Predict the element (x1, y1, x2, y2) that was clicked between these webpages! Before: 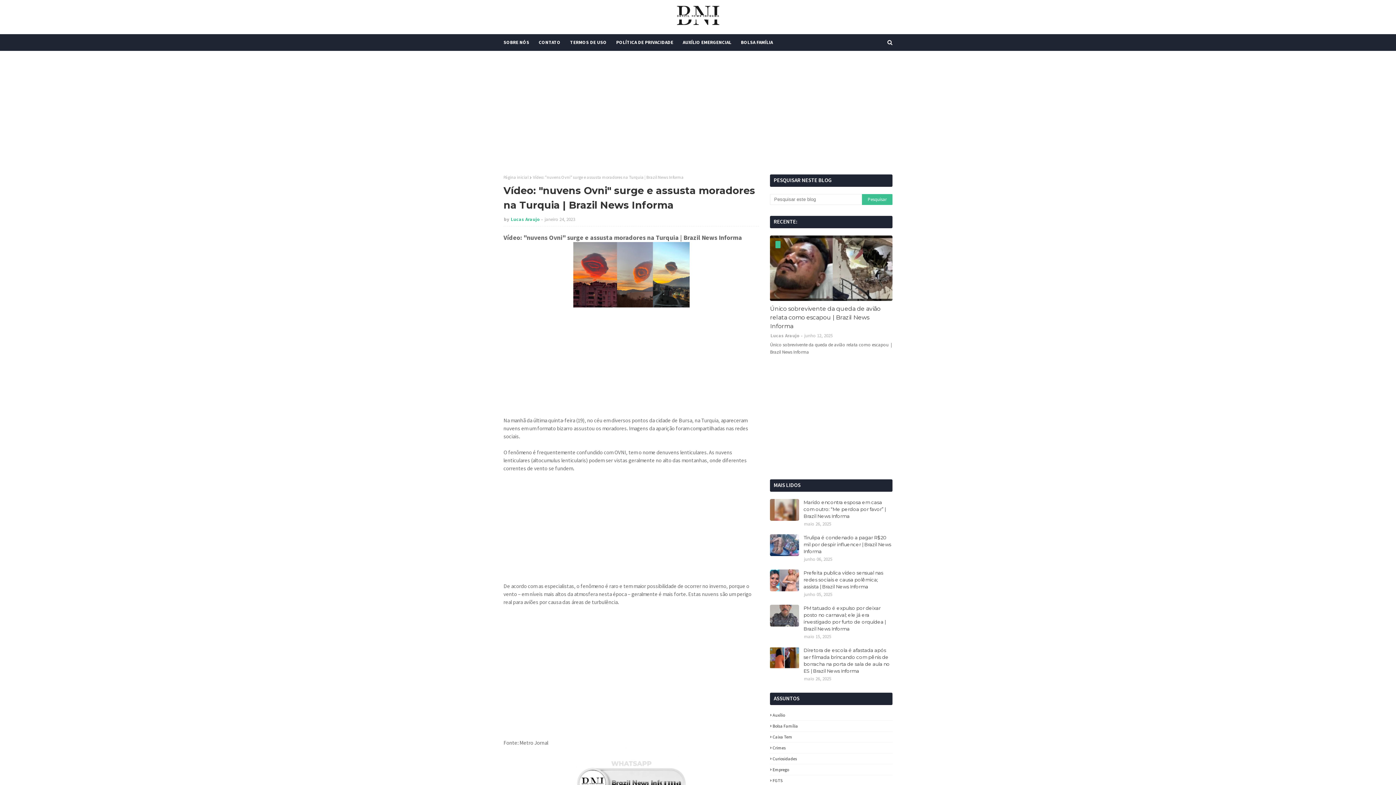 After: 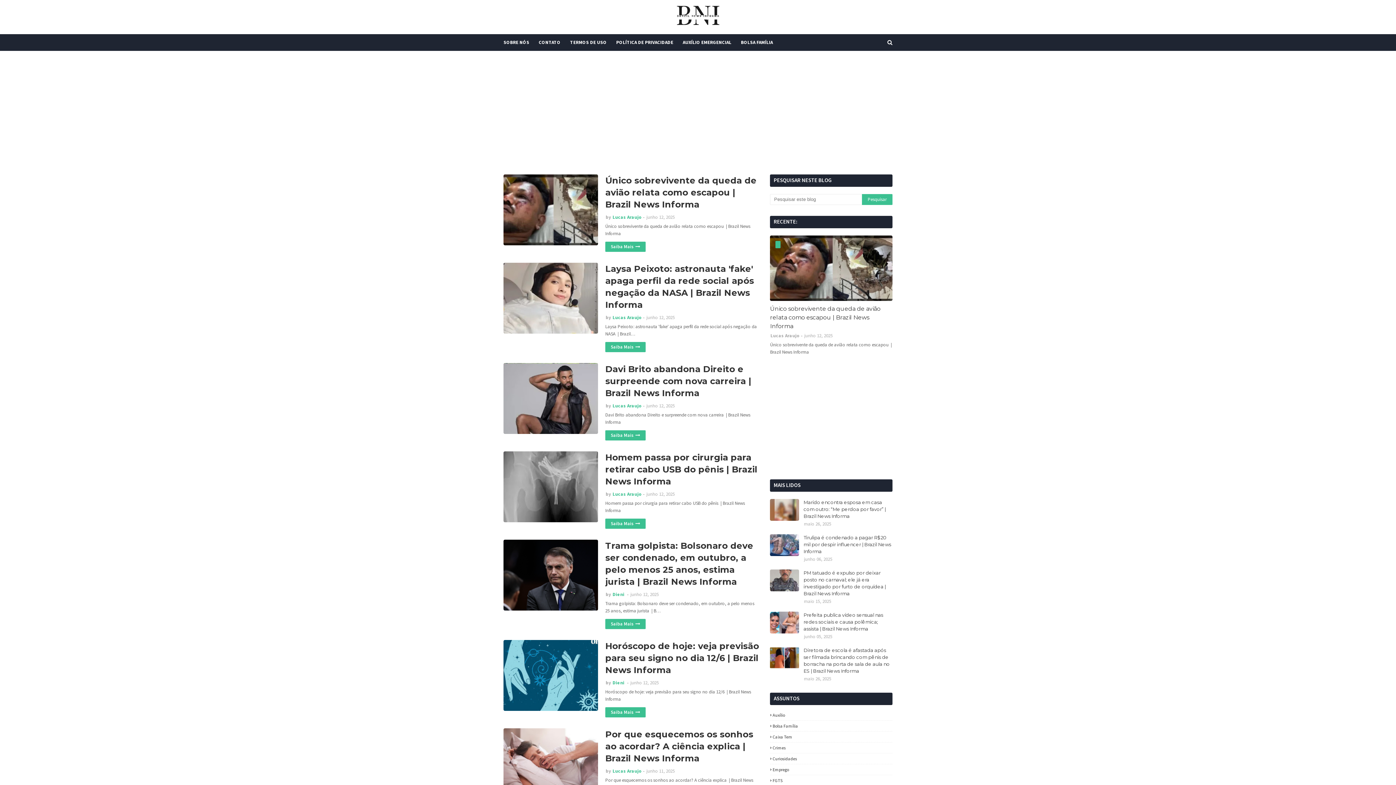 Action: label: Página inicial bbox: (503, 174, 528, 179)